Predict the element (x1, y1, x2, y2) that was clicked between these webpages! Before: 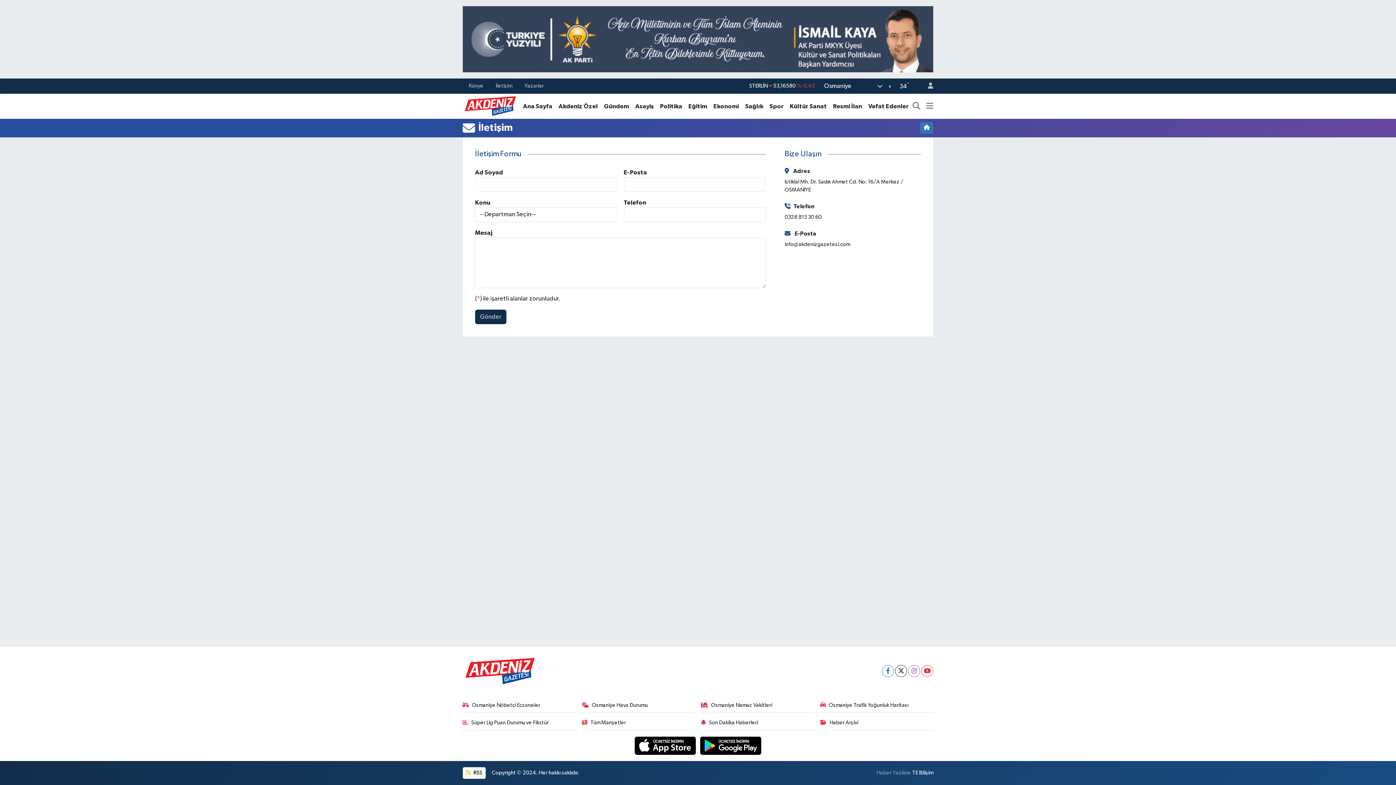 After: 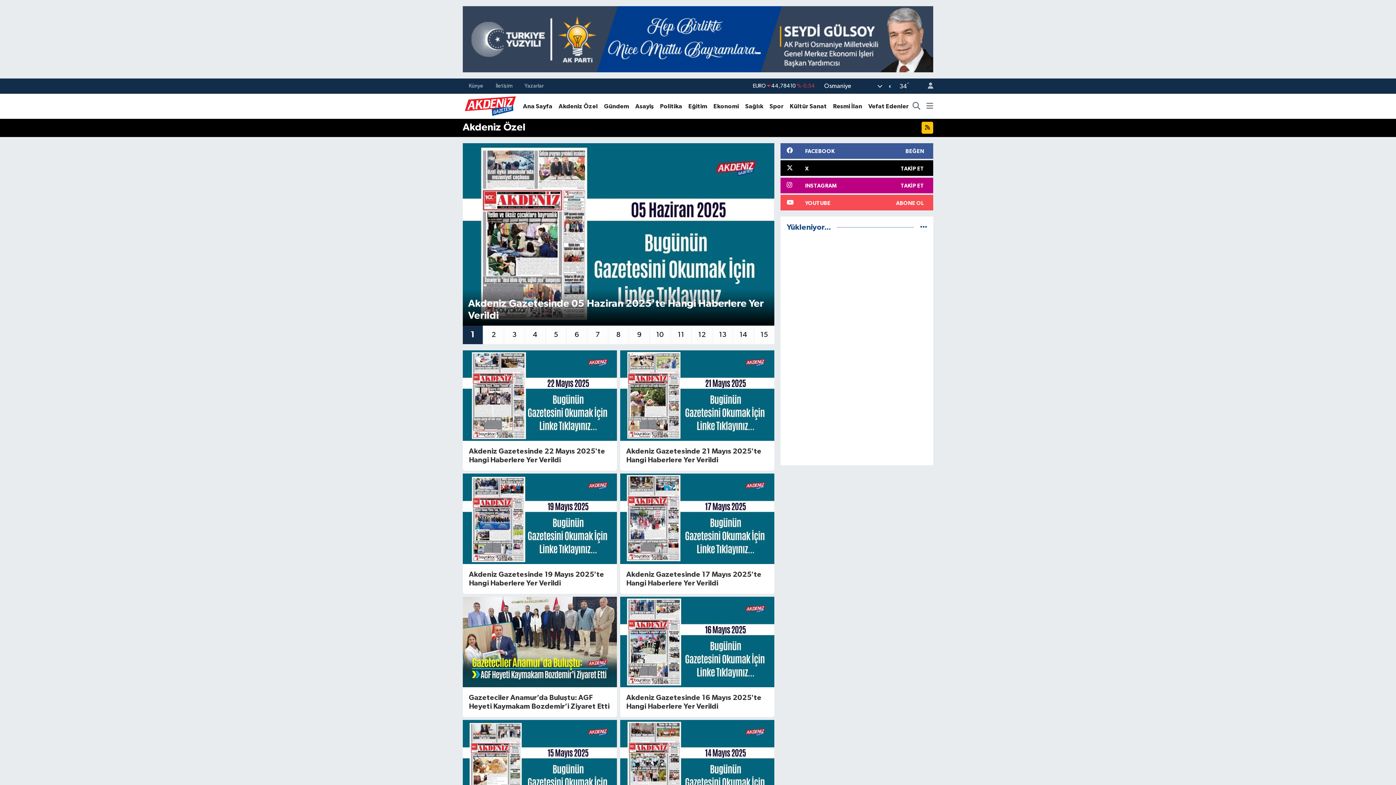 Action: bbox: (555, 101, 601, 110) label: Akdeniz Özel